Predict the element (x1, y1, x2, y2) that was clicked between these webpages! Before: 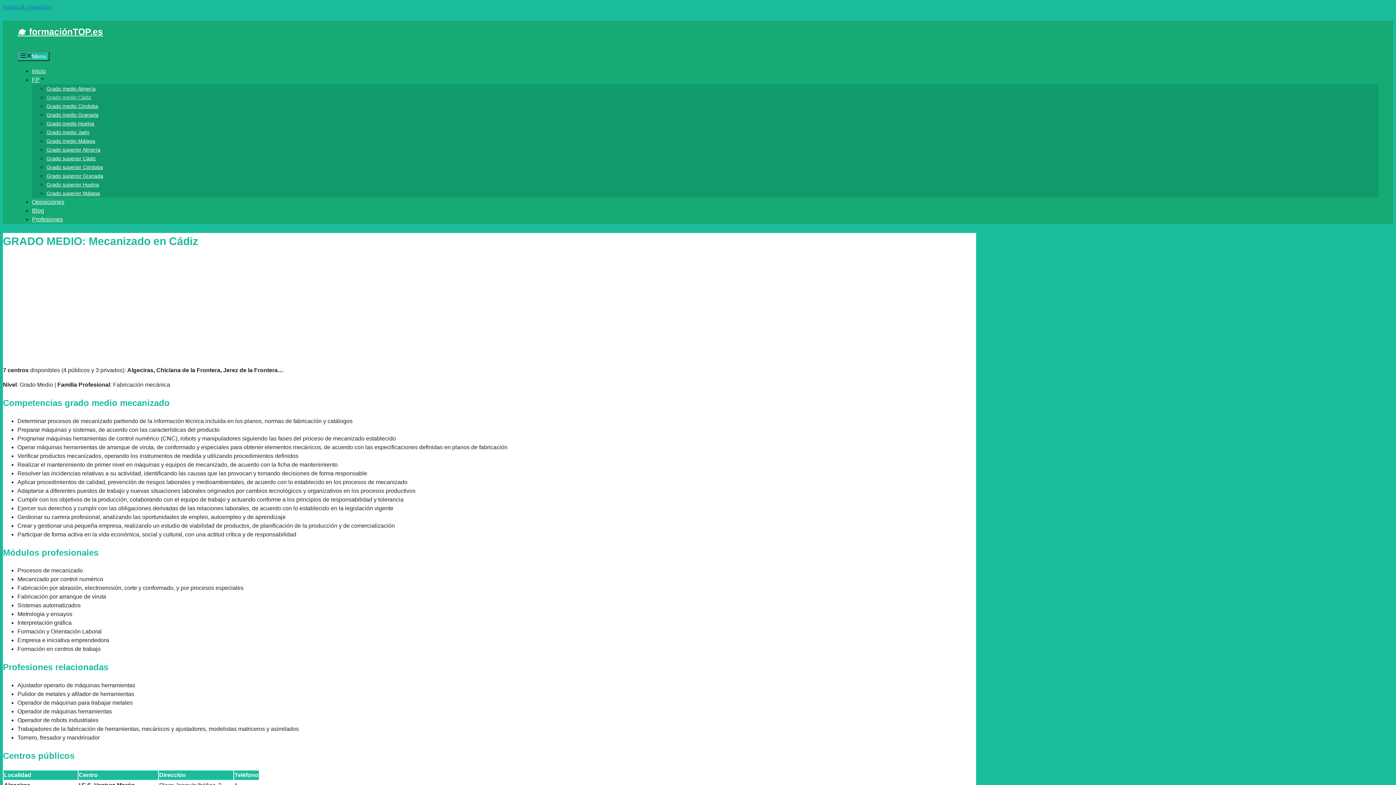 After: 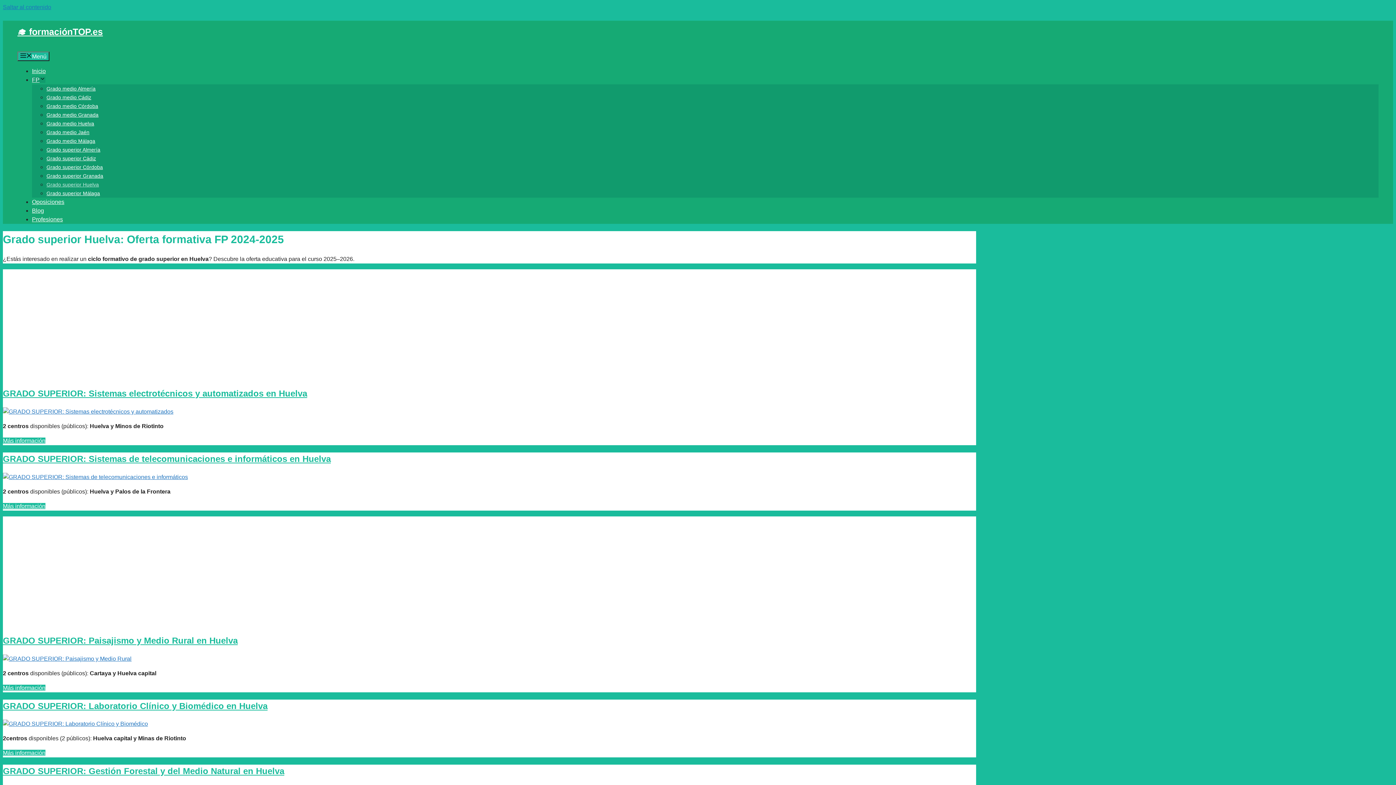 Action: label: Grado superior Huelva bbox: (46, 181, 98, 187)